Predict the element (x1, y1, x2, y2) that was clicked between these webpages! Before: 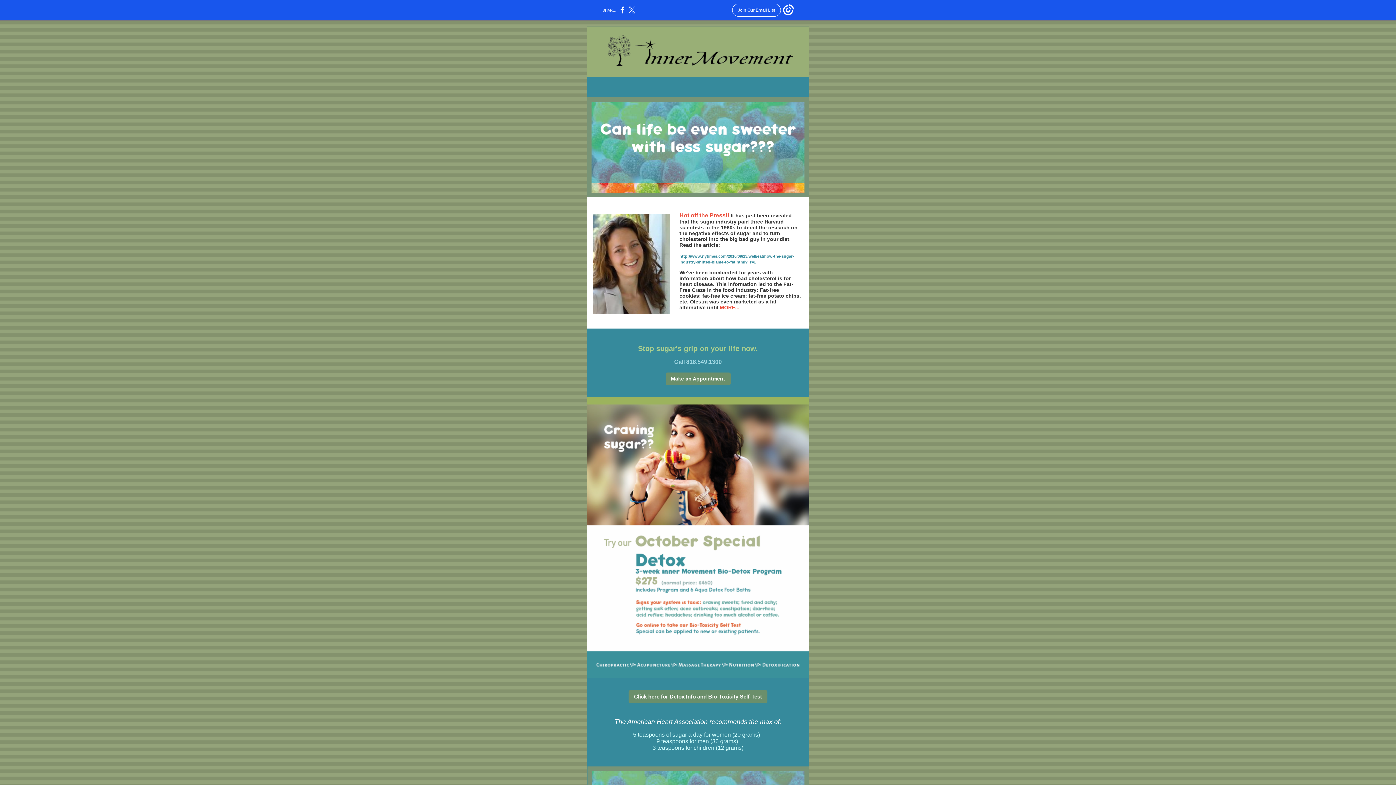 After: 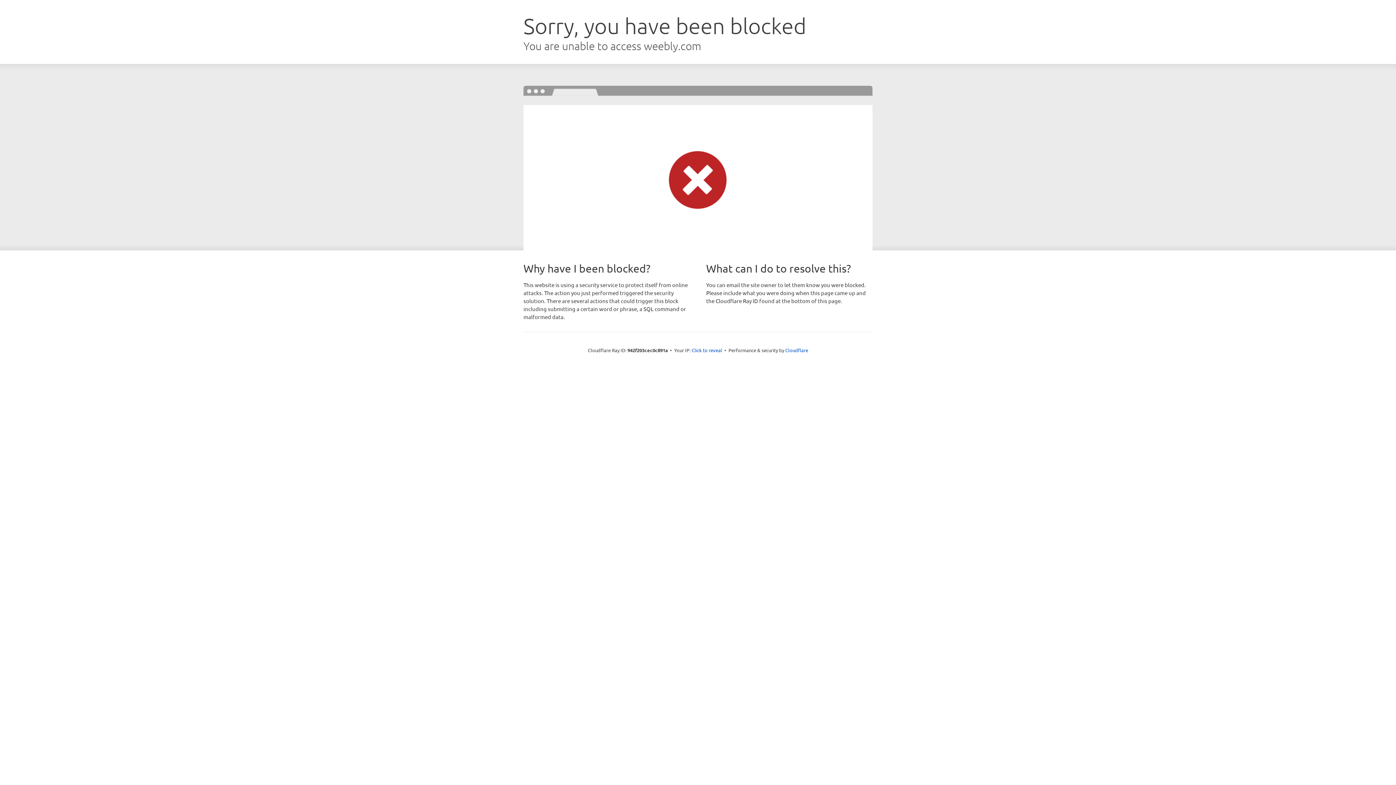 Action: label: MORE... bbox: (720, 304, 739, 310)